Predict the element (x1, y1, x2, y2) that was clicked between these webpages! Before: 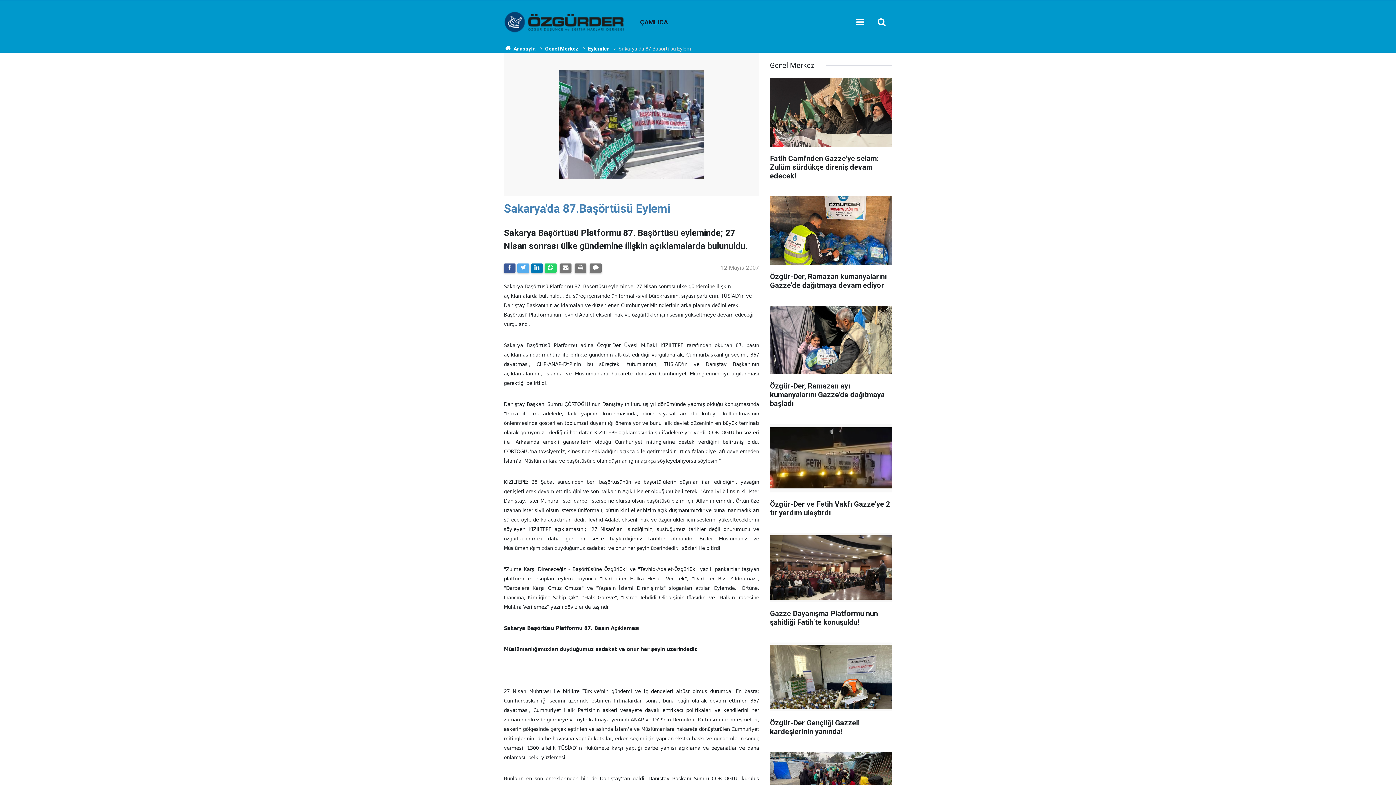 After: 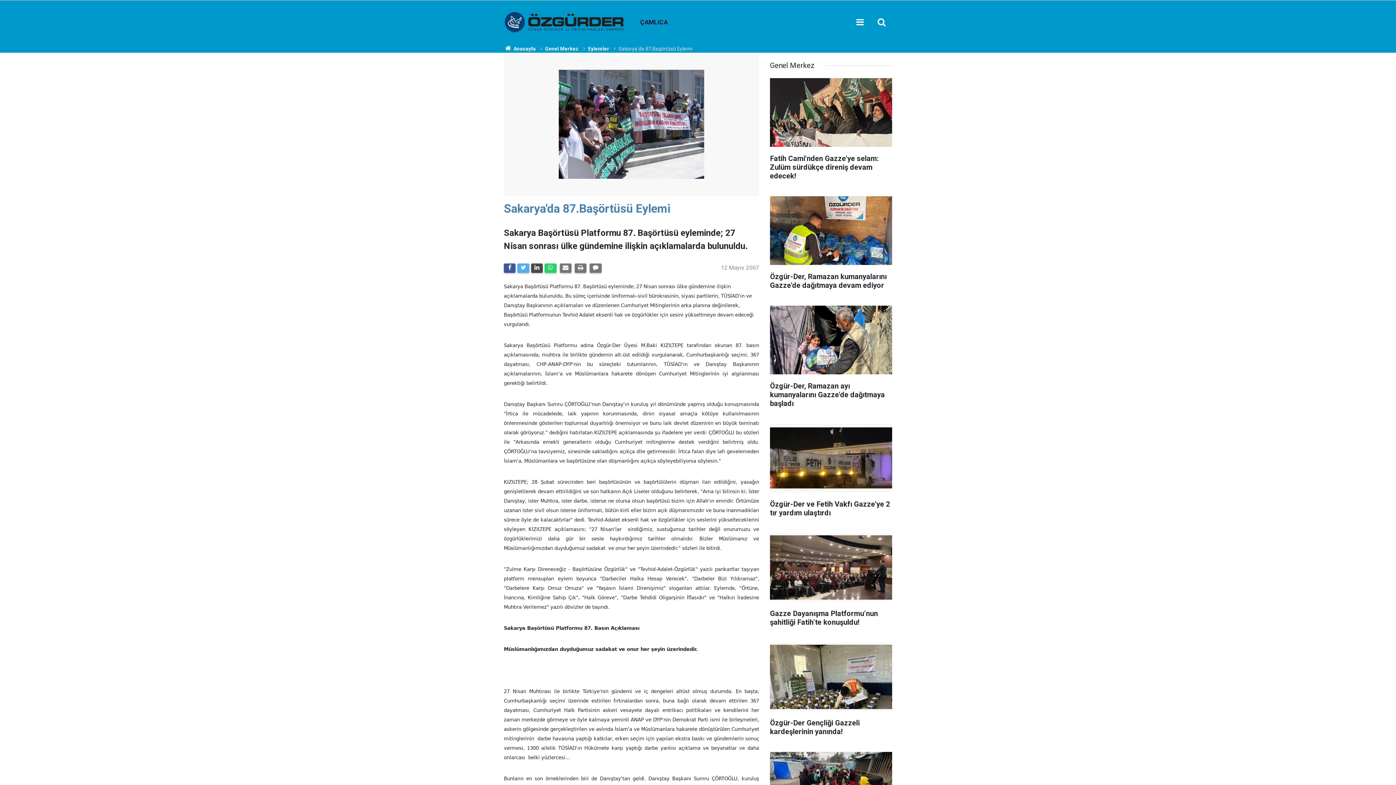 Action: bbox: (531, 263, 542, 273)